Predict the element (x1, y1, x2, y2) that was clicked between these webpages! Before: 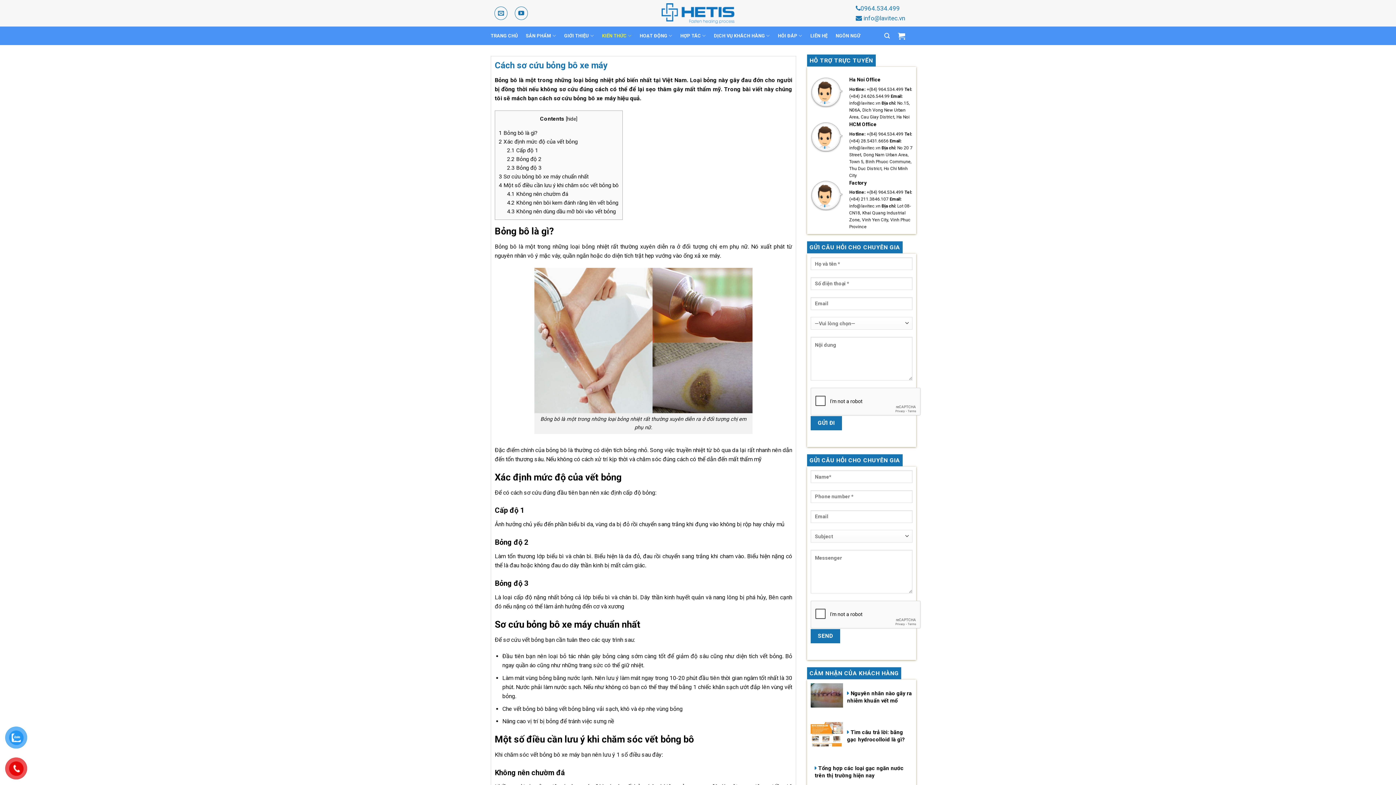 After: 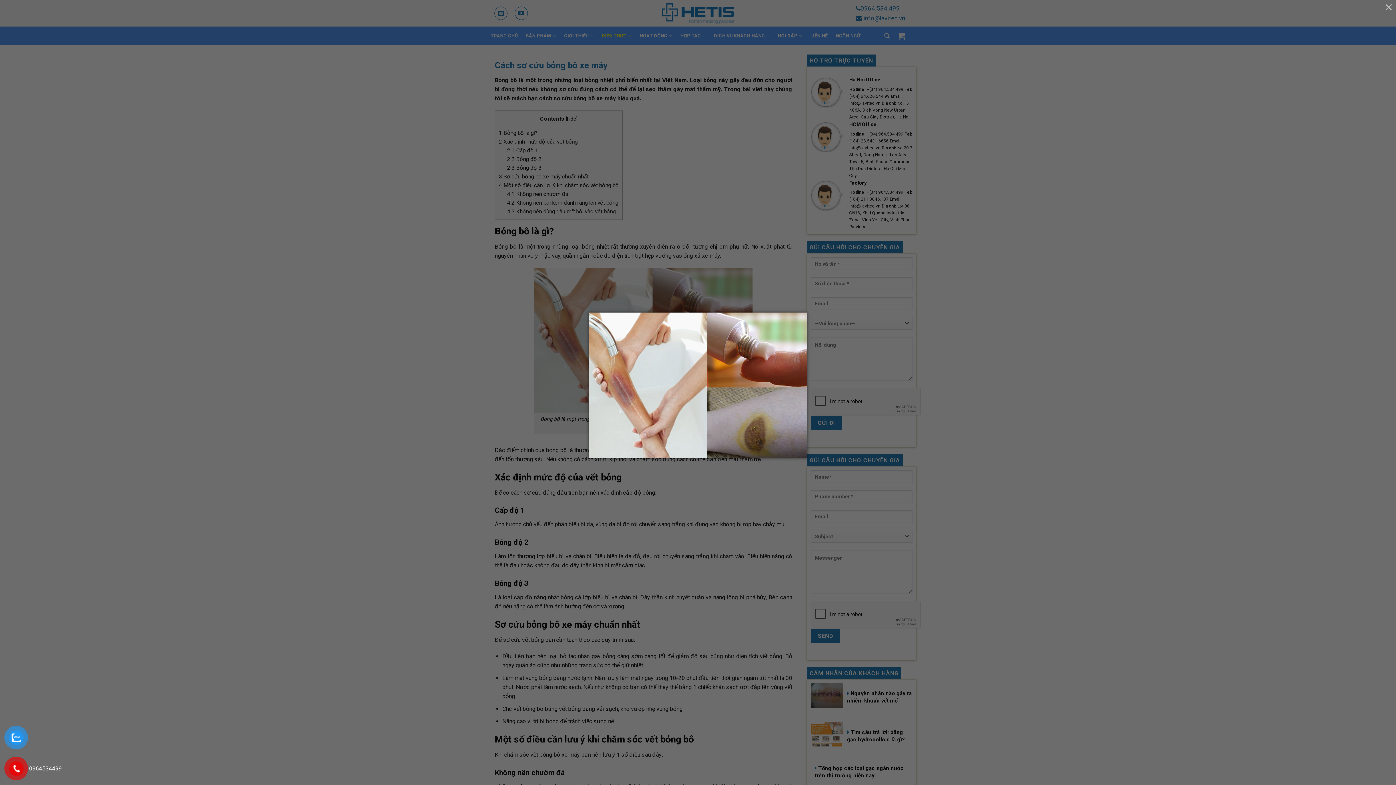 Action: bbox: (534, 336, 752, 343)